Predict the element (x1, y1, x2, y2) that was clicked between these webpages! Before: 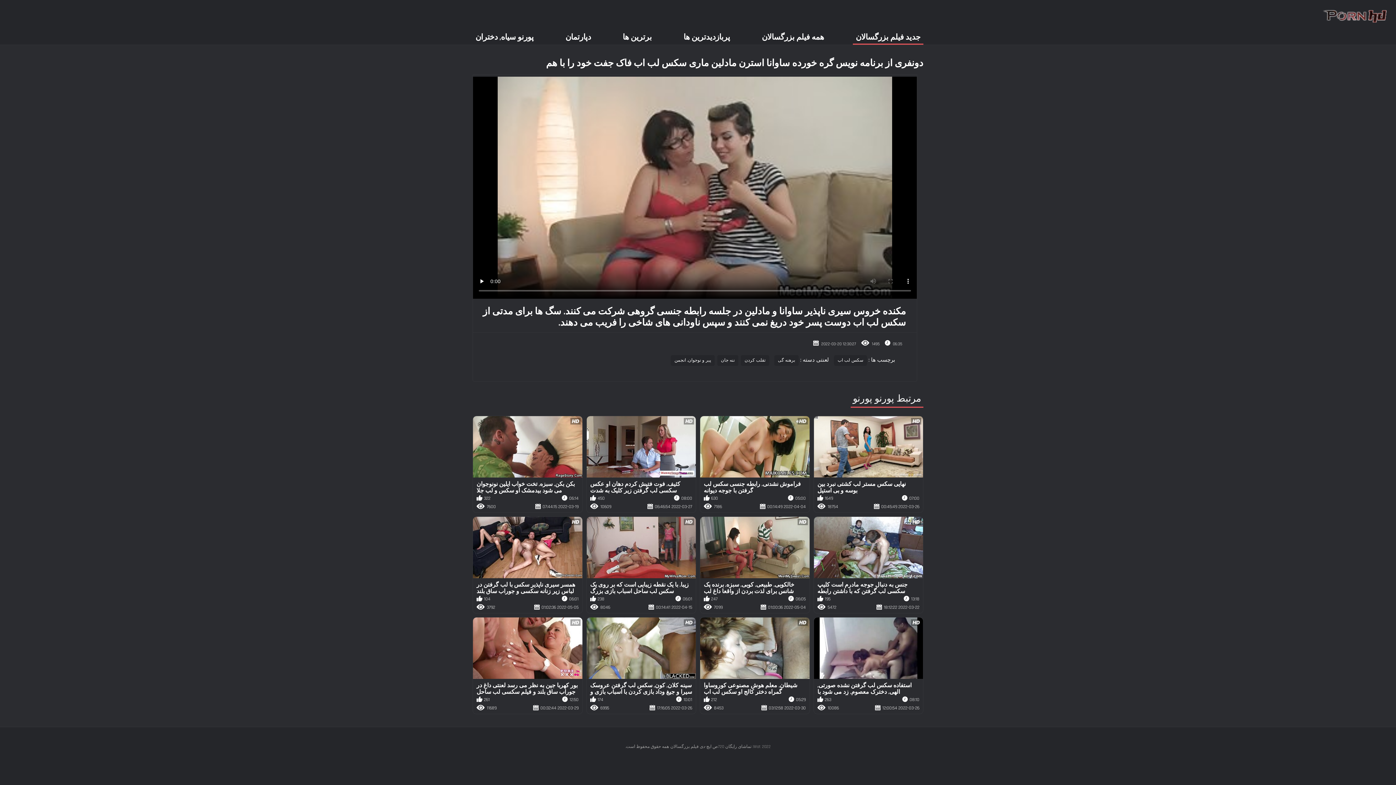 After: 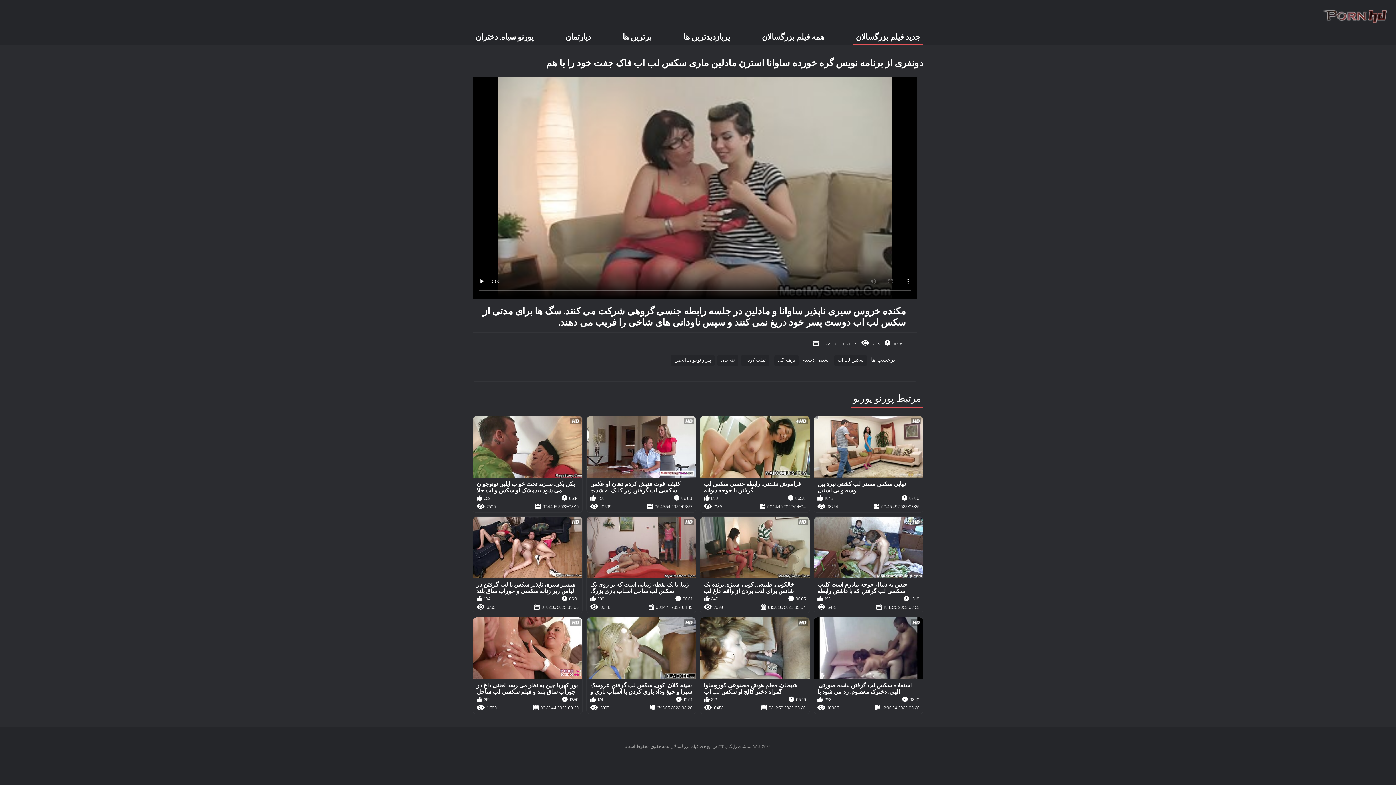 Action: label: دپارتمان bbox: (562, 29, 593, 44)